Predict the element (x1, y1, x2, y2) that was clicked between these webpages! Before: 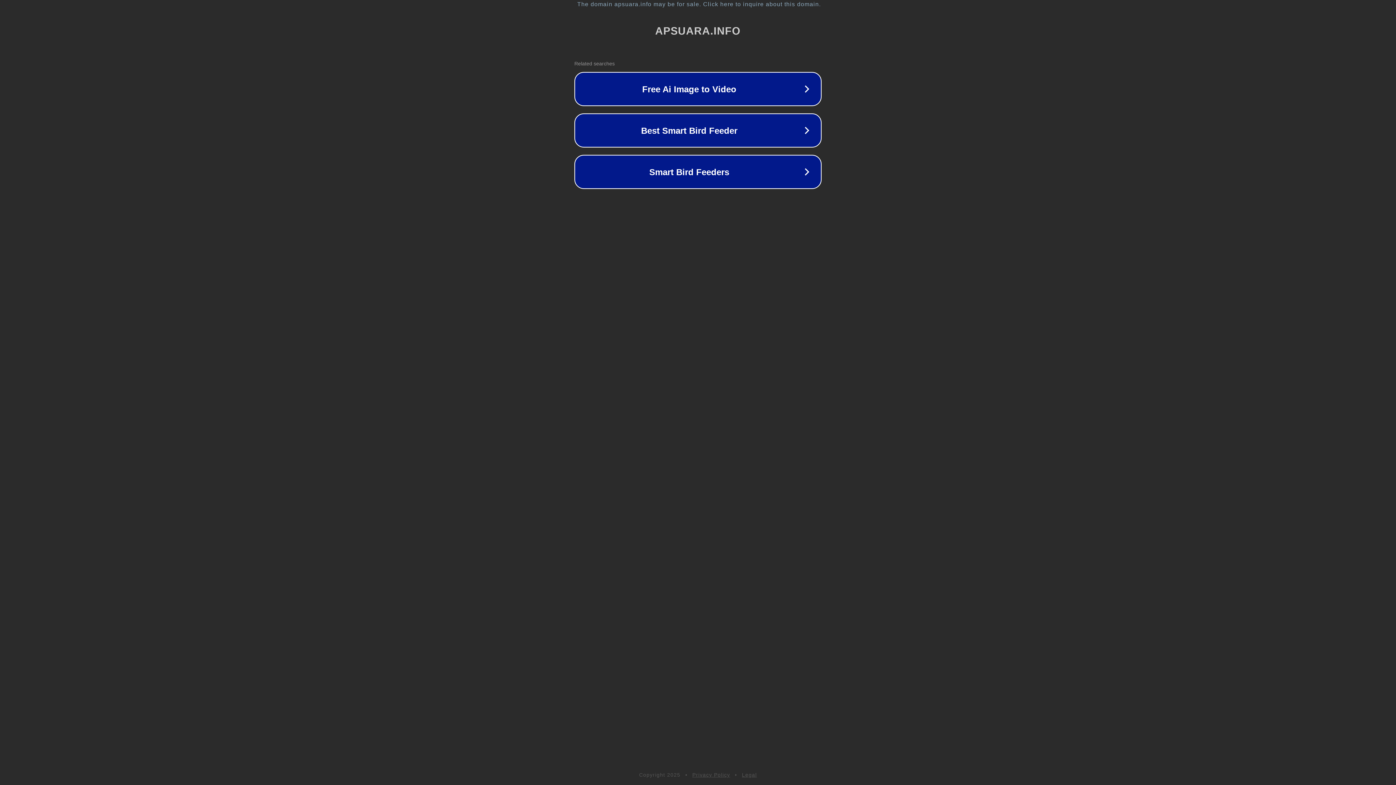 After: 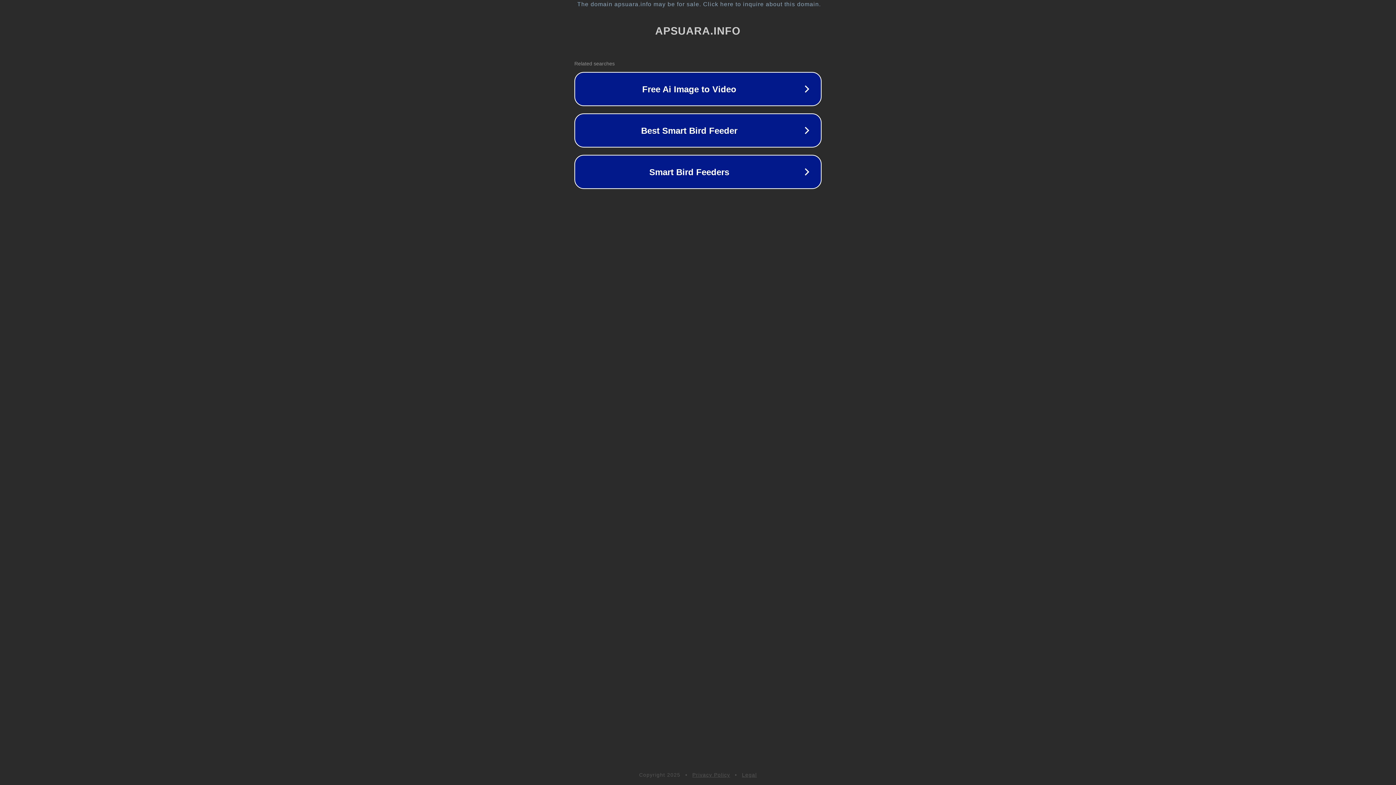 Action: label: Privacy Policy bbox: (692, 772, 730, 778)